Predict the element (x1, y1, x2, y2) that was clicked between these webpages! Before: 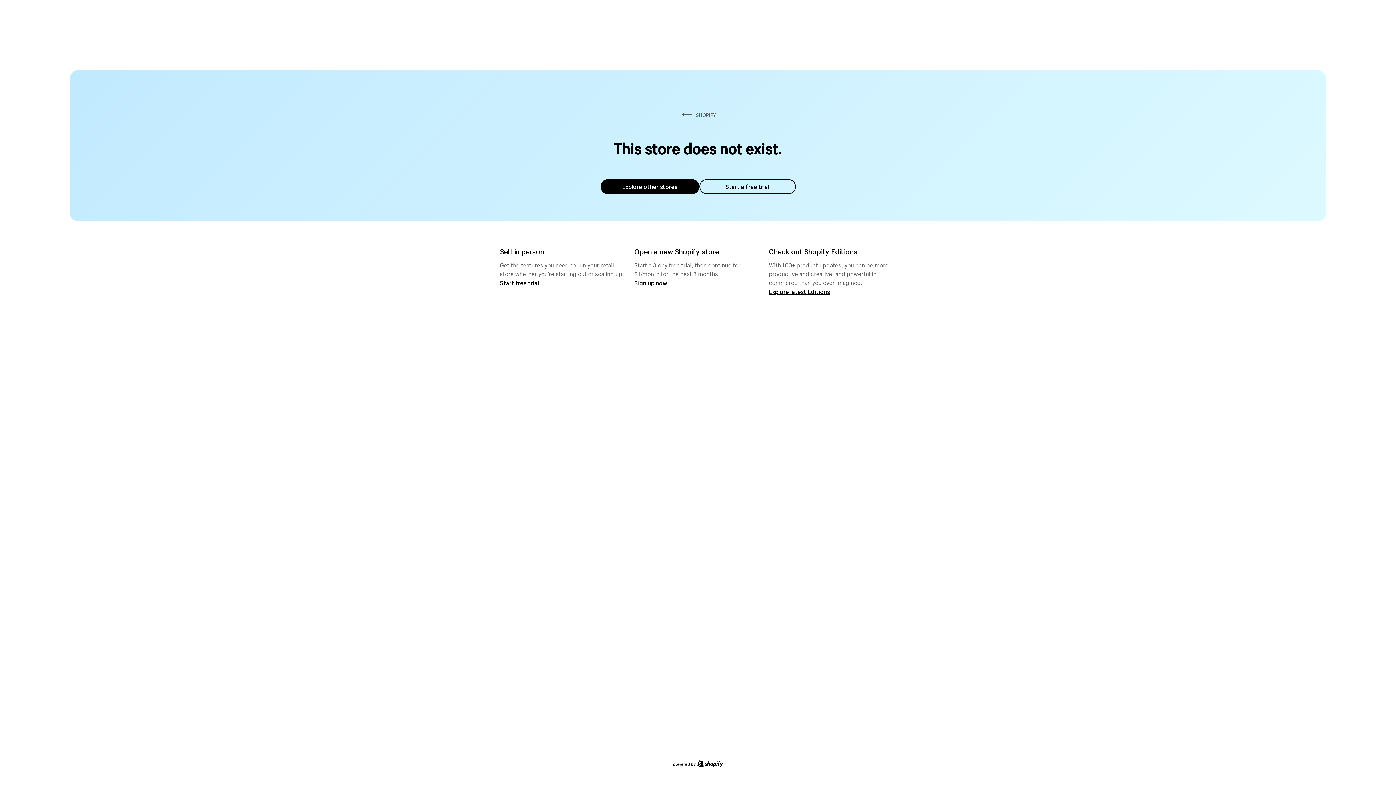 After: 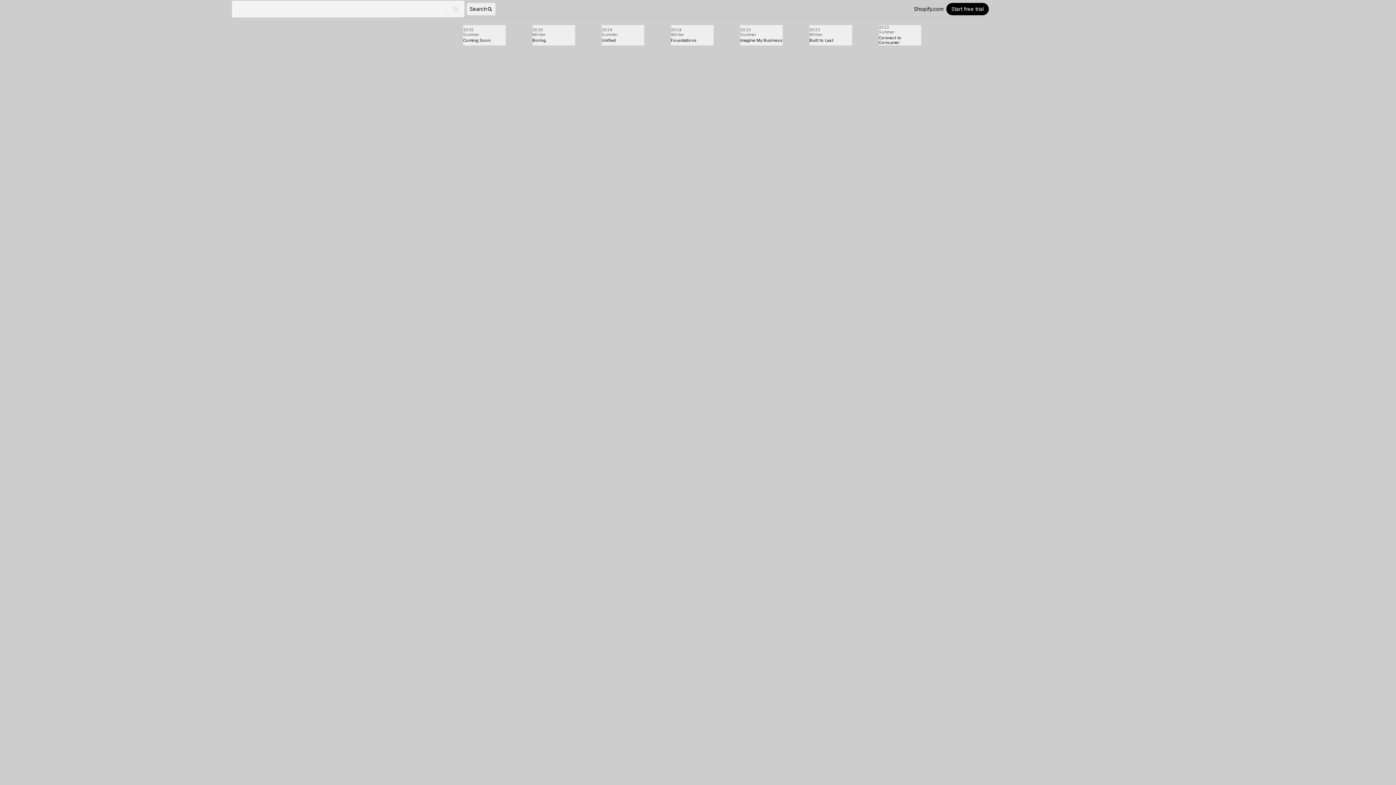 Action: bbox: (769, 287, 830, 295) label: Explore latest Editions